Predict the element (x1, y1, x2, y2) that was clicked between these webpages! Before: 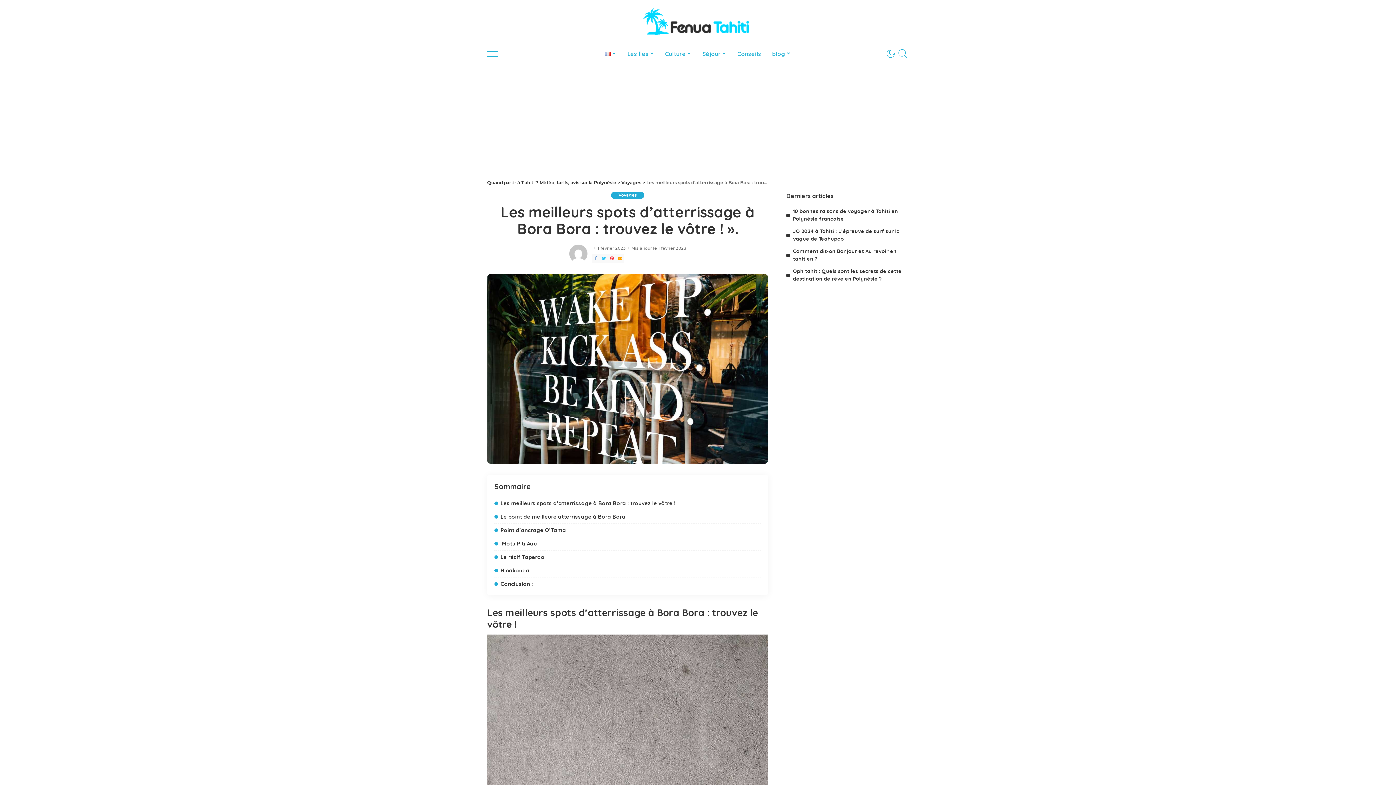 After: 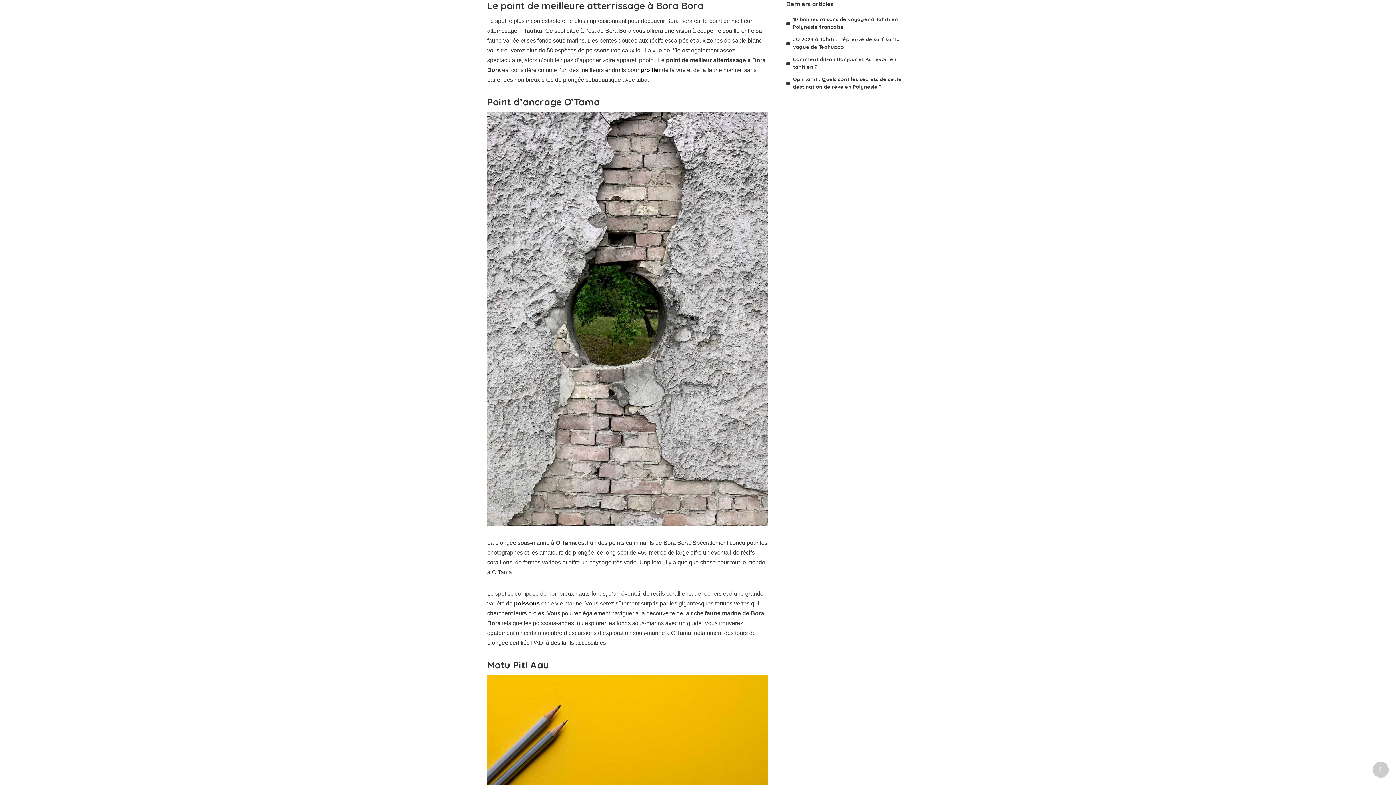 Action: bbox: (494, 513, 625, 520) label: Le point de meilleure atterrissage à Bora Bora